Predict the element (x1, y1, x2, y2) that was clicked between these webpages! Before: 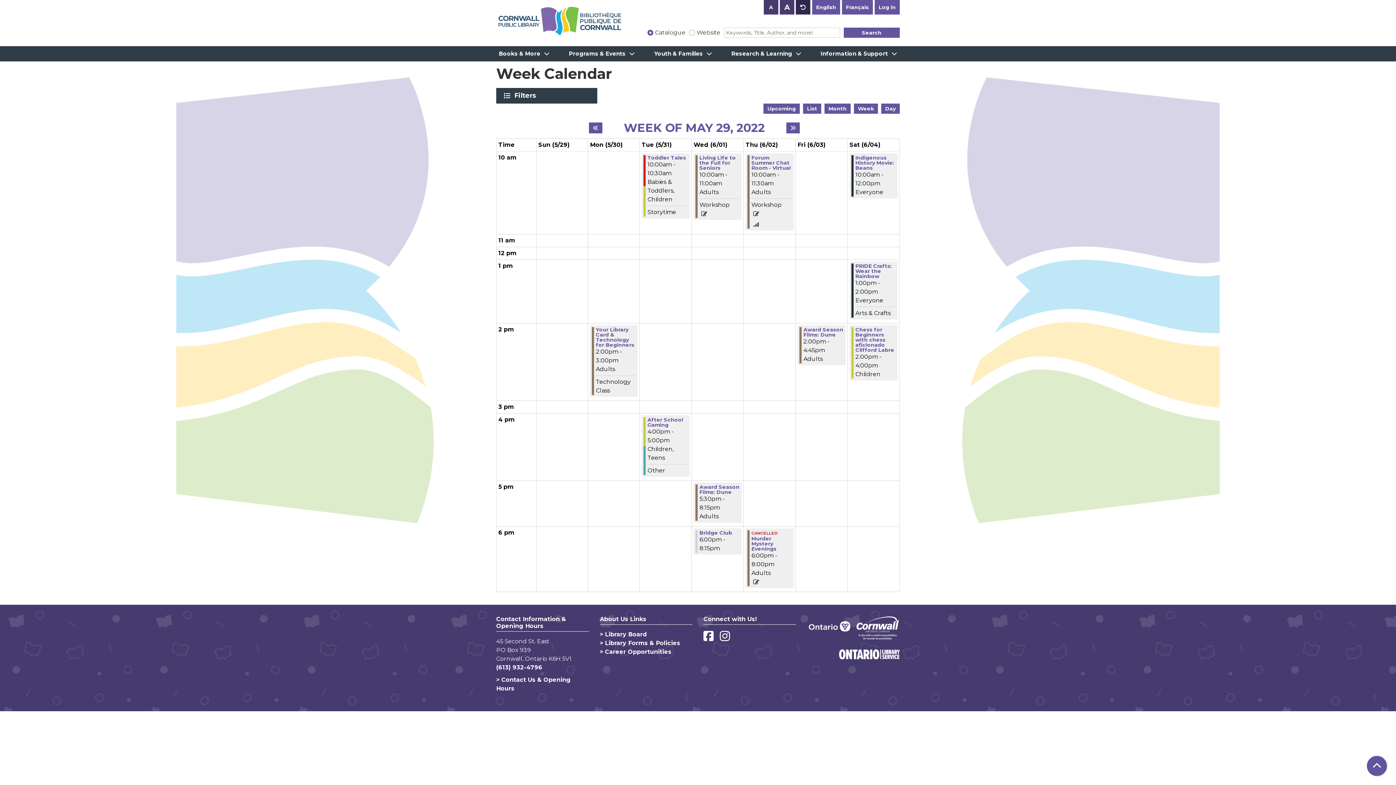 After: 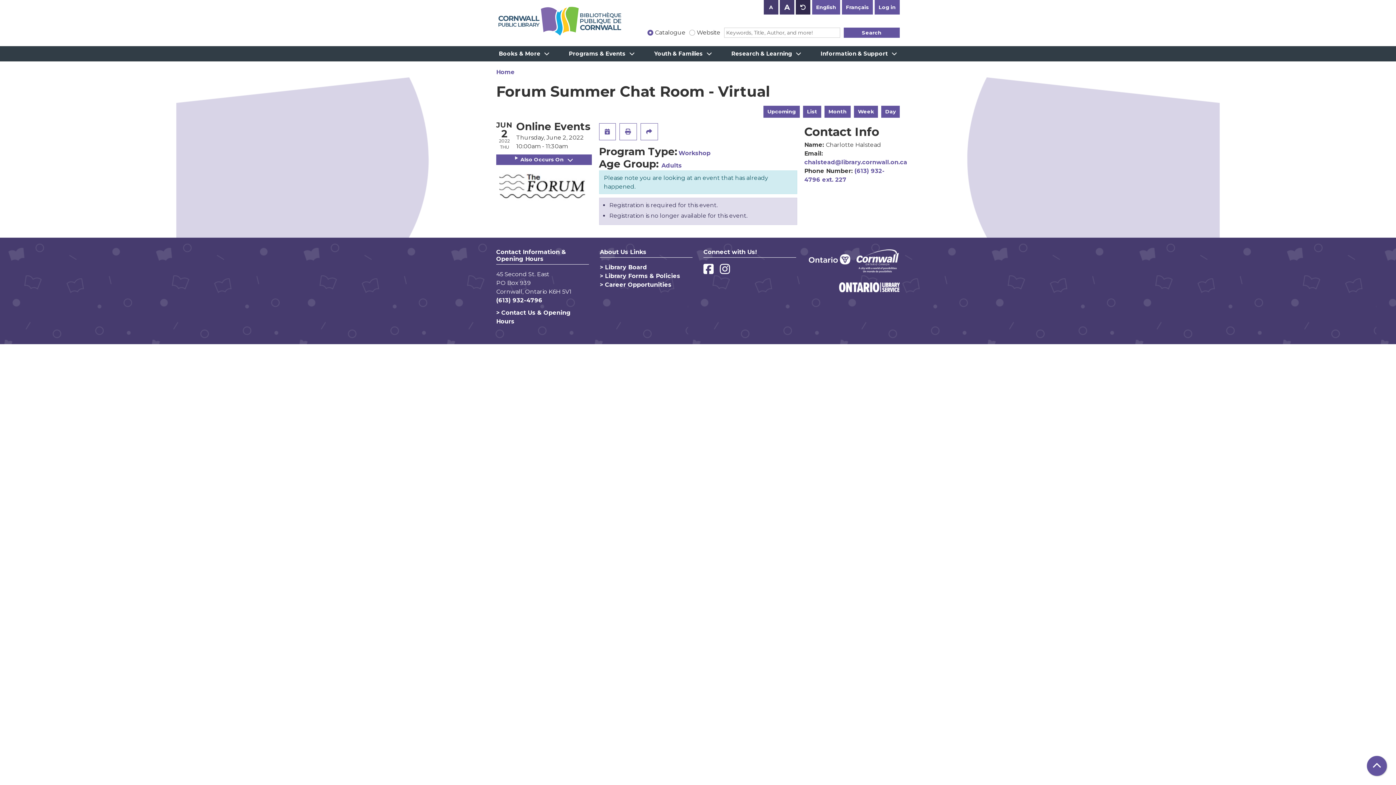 Action: label: View more about Forum Summer Chat Room - Virtual on Thursday, June 2, 2022 @ 10:00am bbox: (751, 155, 792, 170)